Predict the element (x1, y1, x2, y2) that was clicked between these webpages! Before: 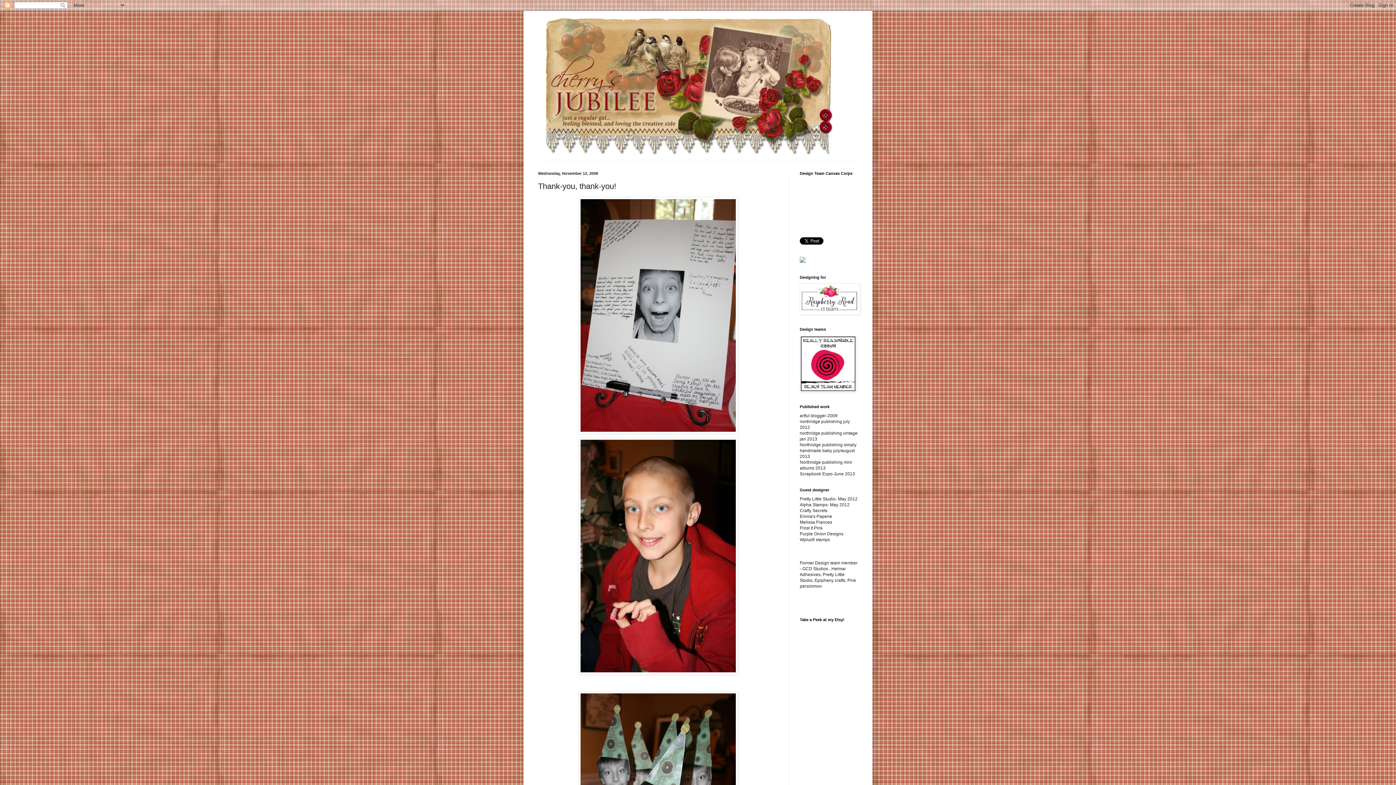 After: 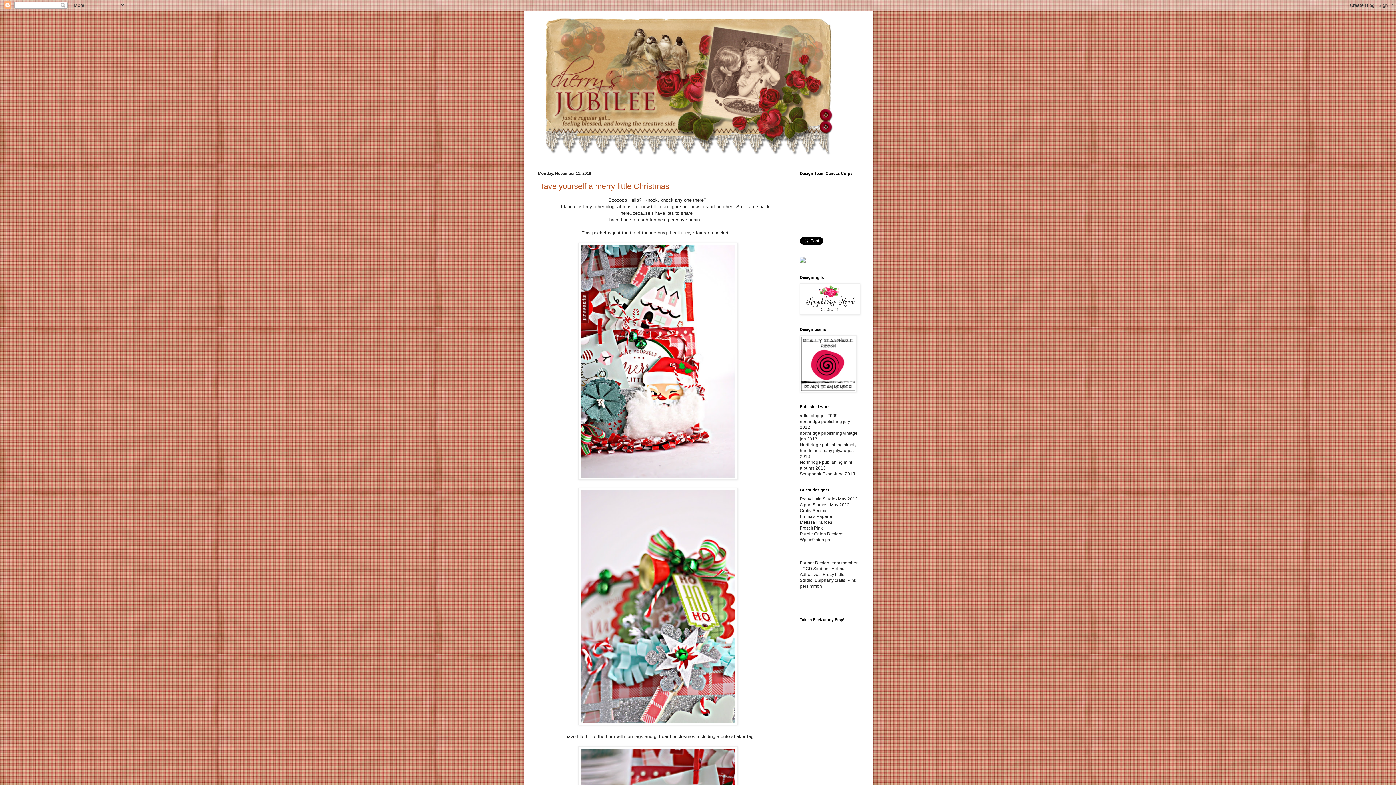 Action: bbox: (527, 14, 869, 160)